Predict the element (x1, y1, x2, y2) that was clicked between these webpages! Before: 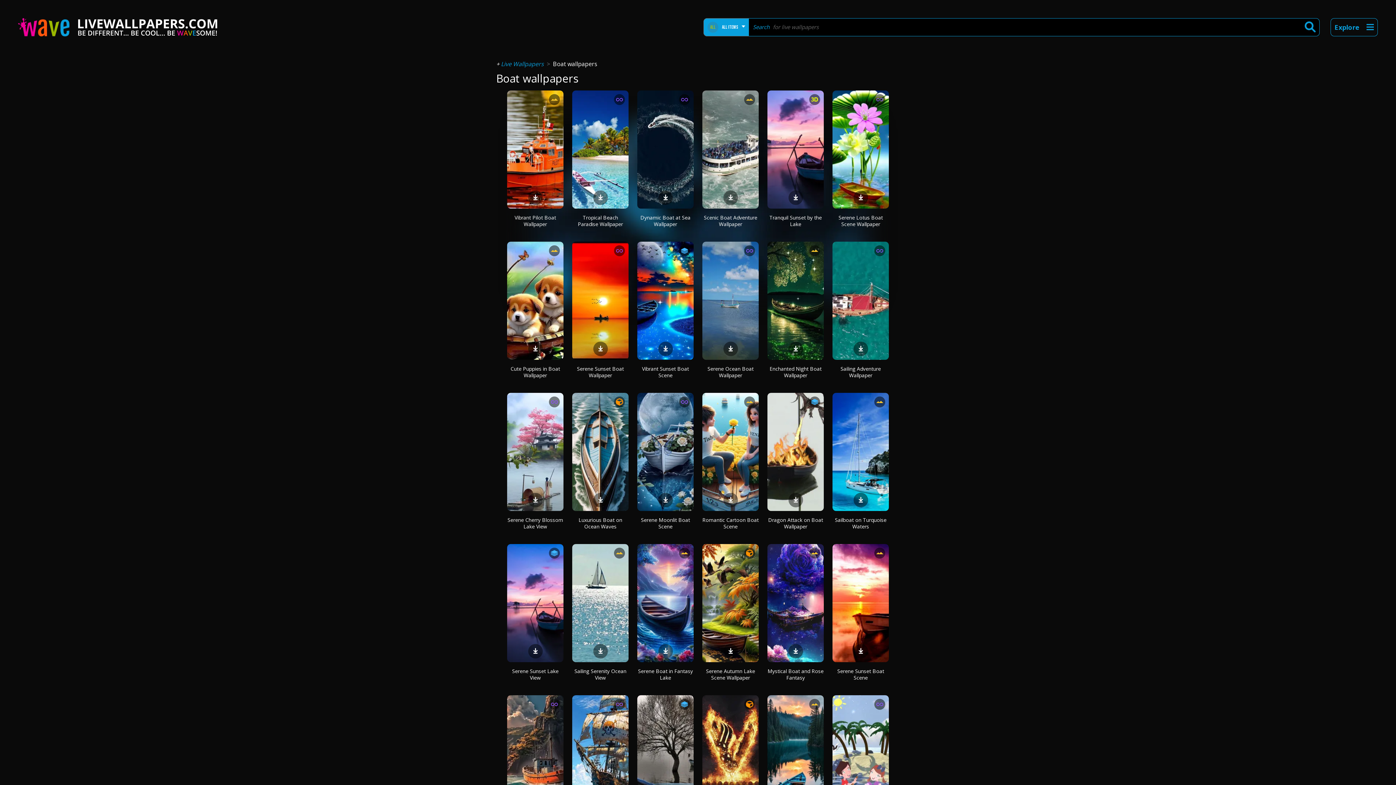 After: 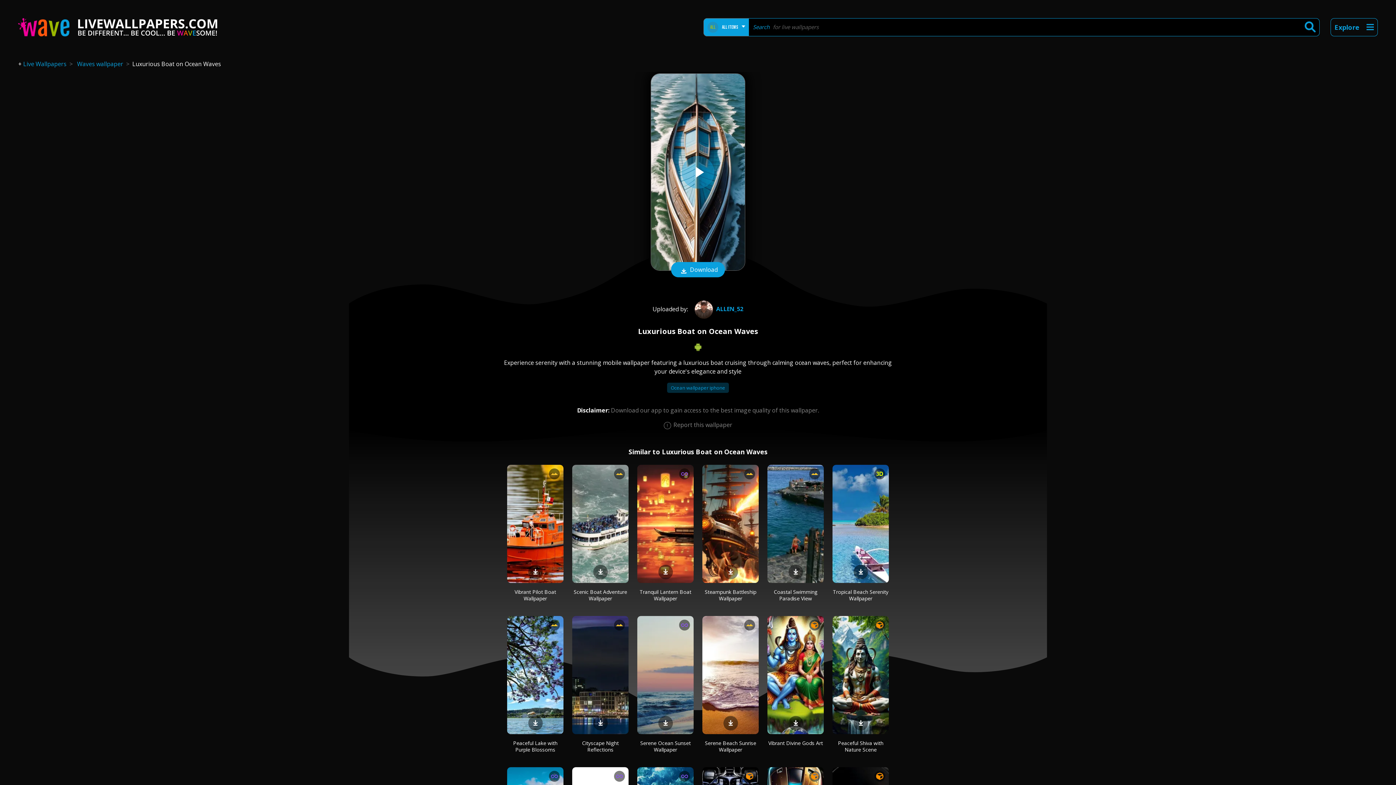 Action: bbox: (572, 393, 628, 511)